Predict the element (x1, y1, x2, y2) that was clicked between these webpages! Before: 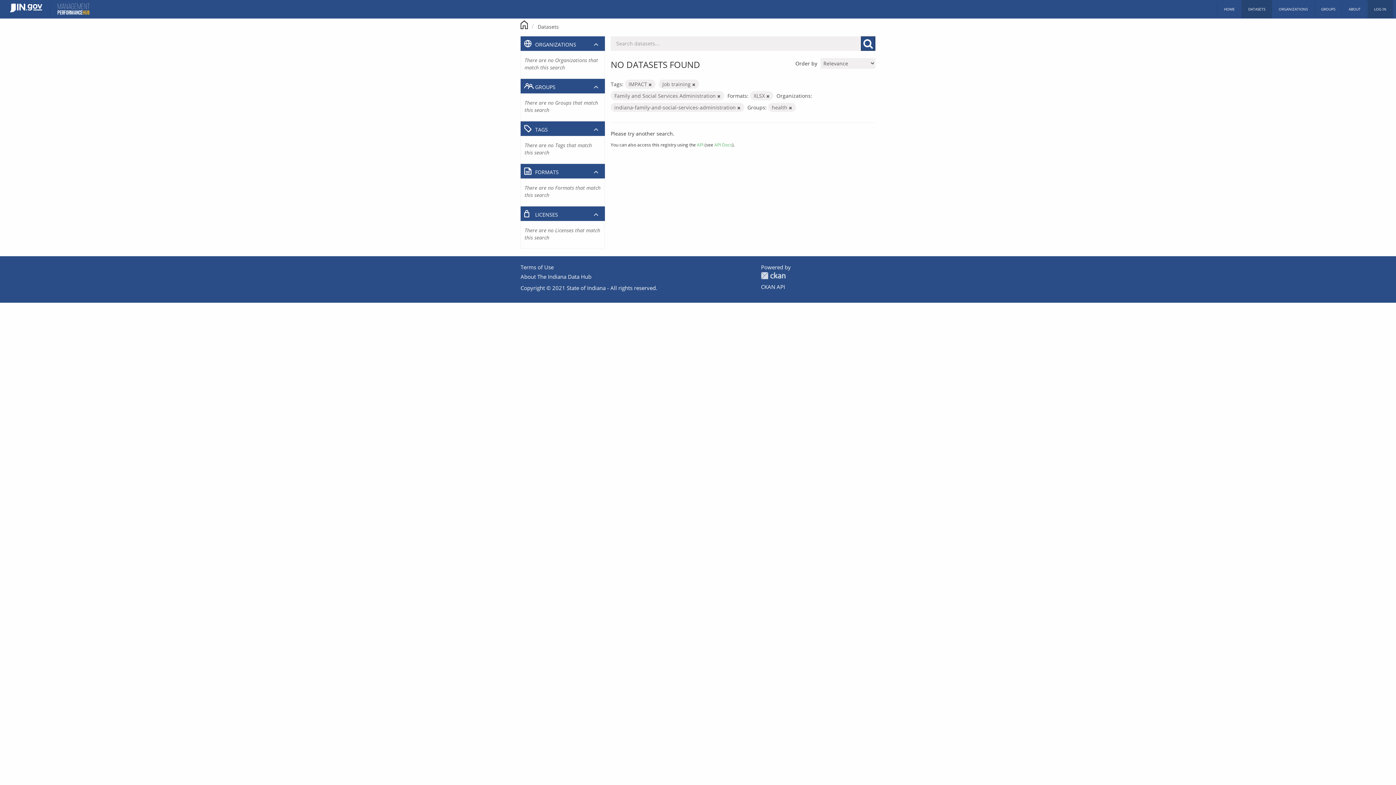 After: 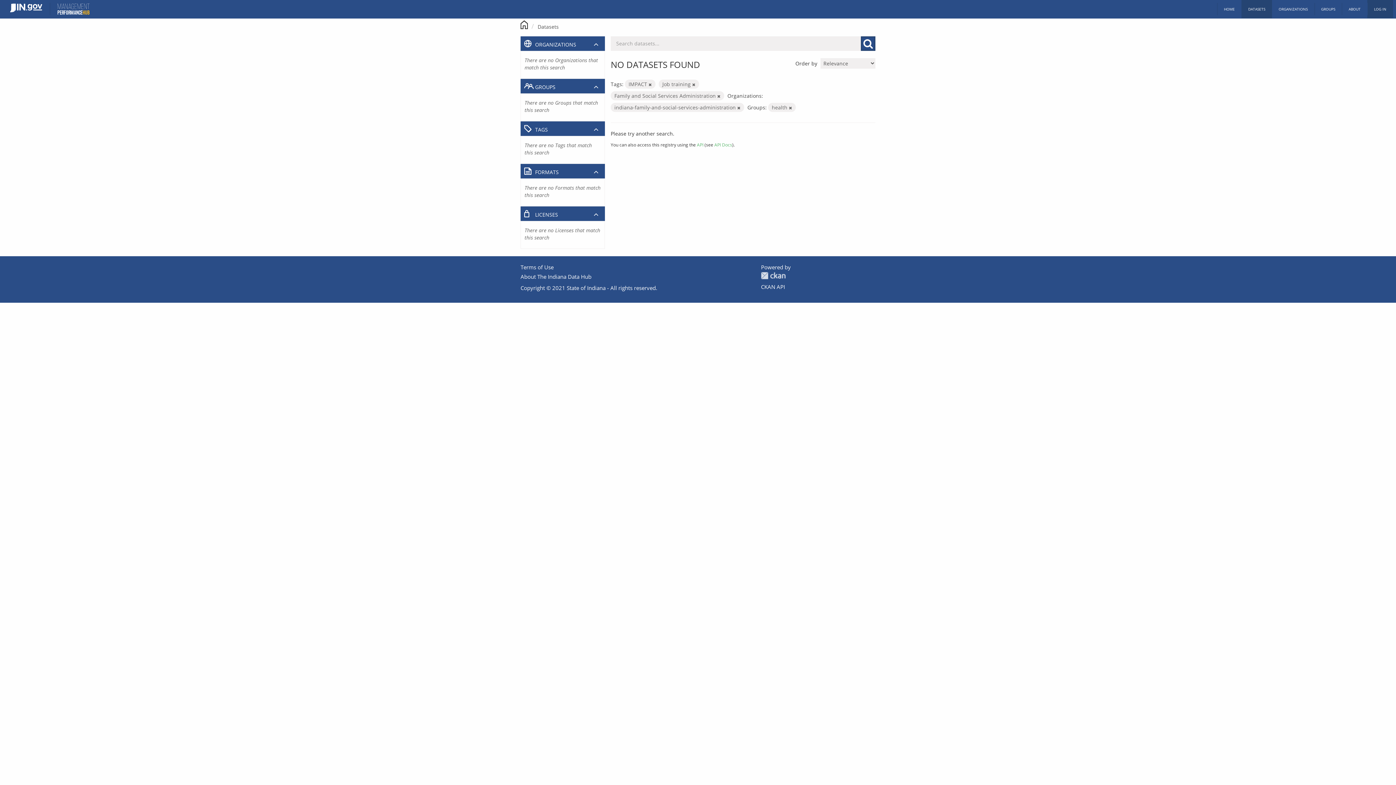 Action: bbox: (766, 93, 769, 98)